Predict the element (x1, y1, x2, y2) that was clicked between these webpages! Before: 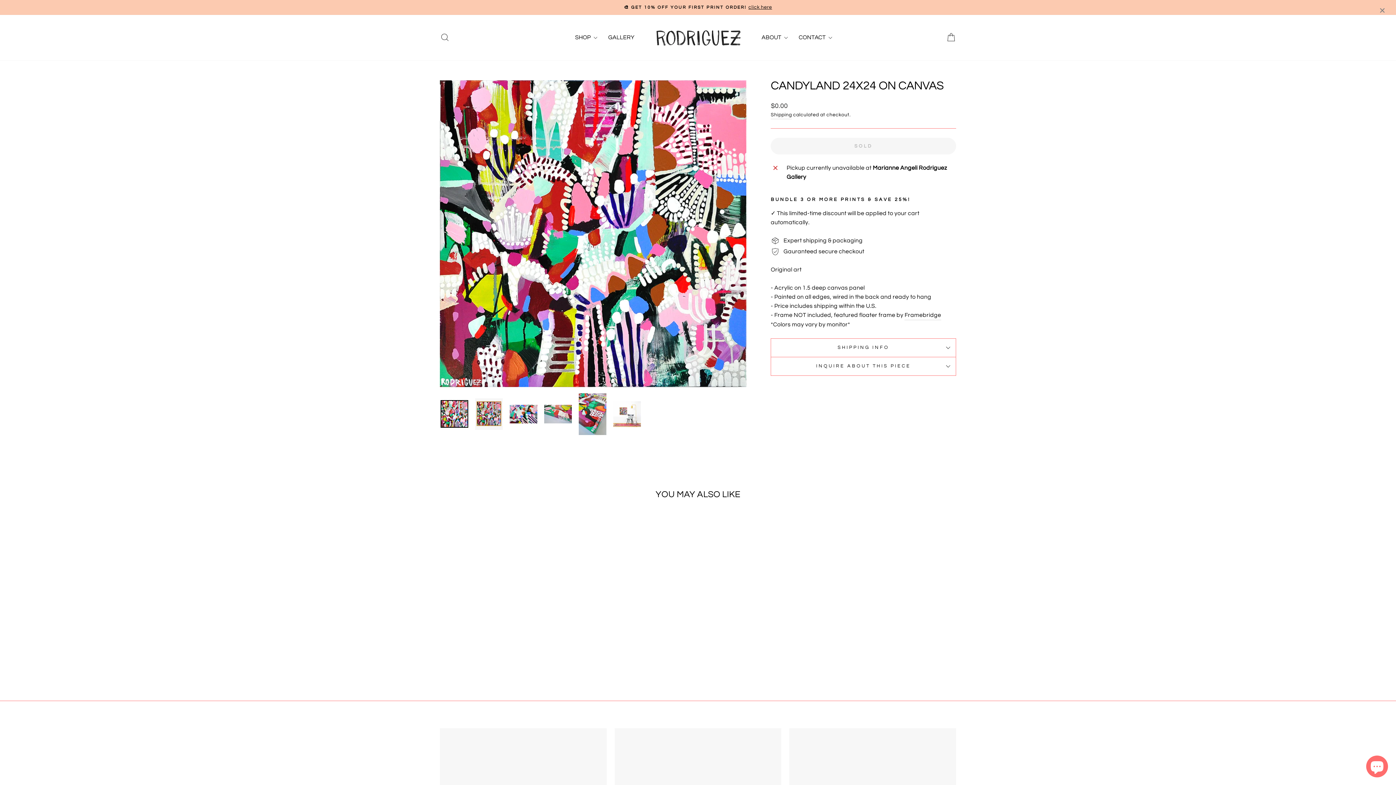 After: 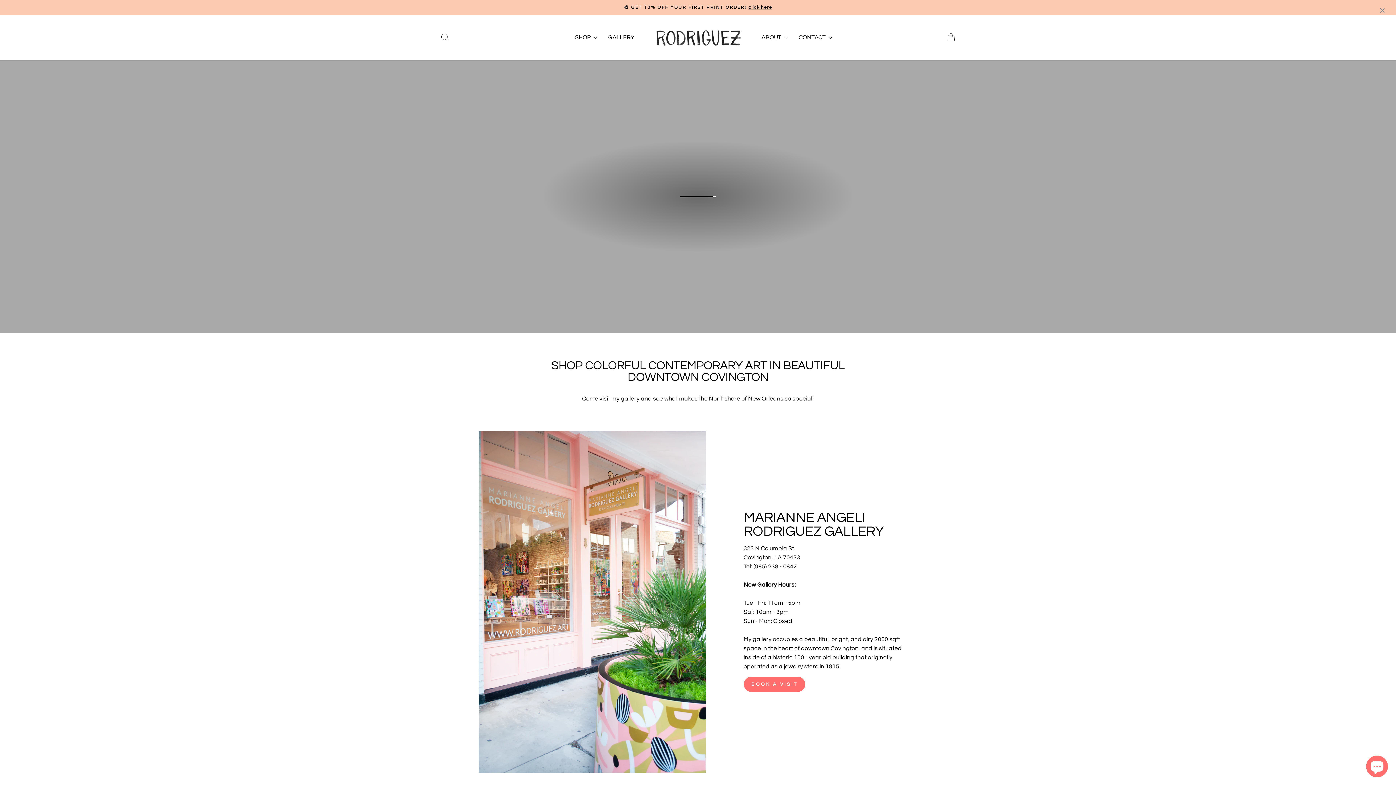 Action: label: Visit the gallery bbox: (789, 728, 956, 816)